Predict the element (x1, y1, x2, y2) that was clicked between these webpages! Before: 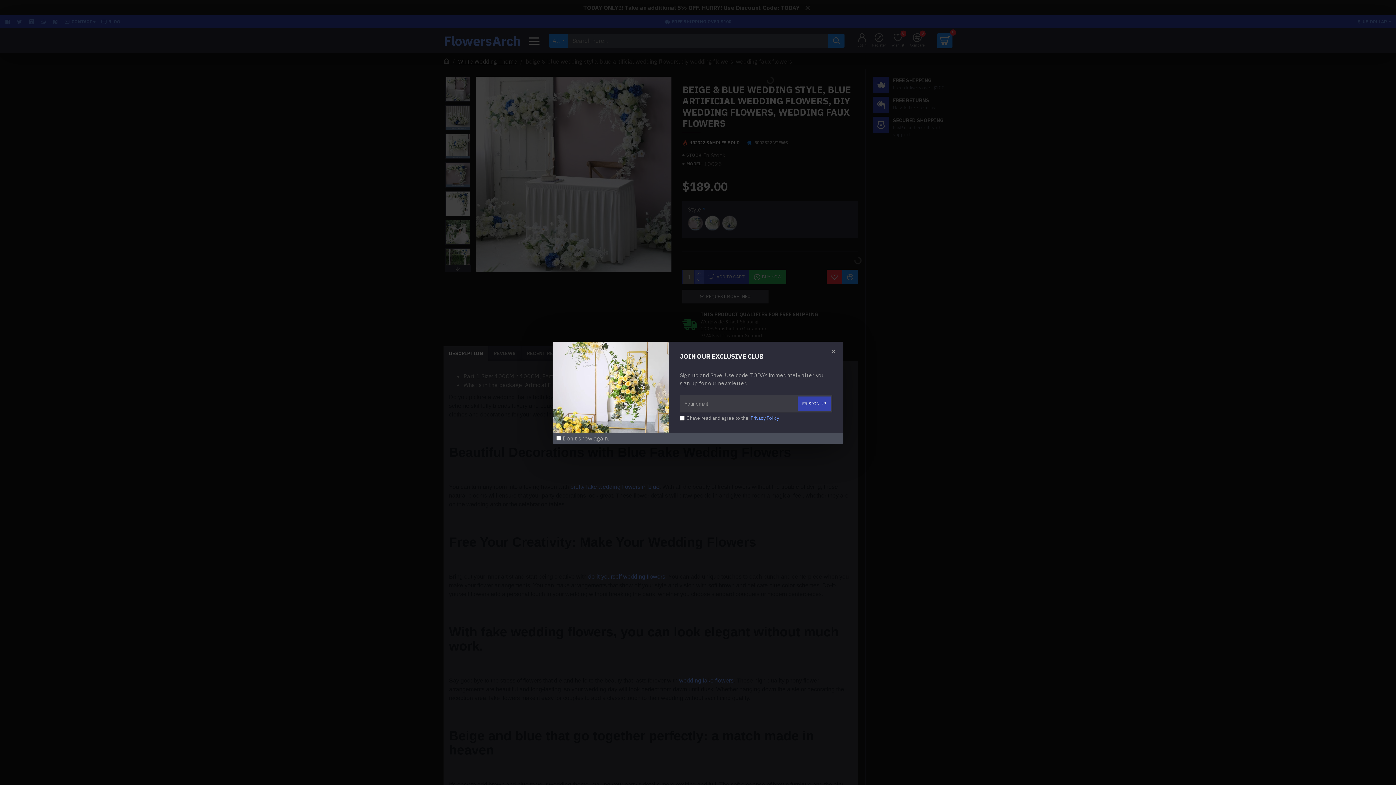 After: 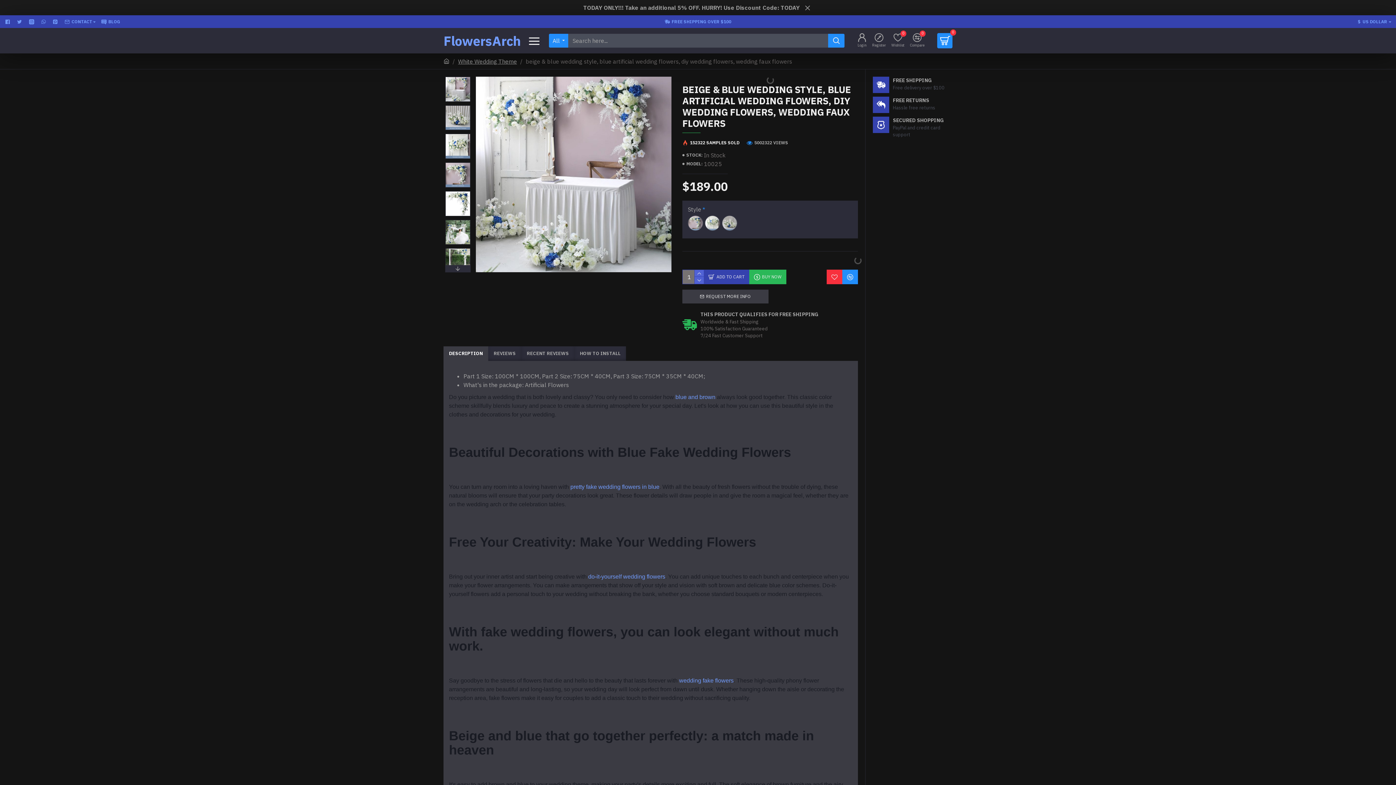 Action: bbox: (825, 343, 841, 359)